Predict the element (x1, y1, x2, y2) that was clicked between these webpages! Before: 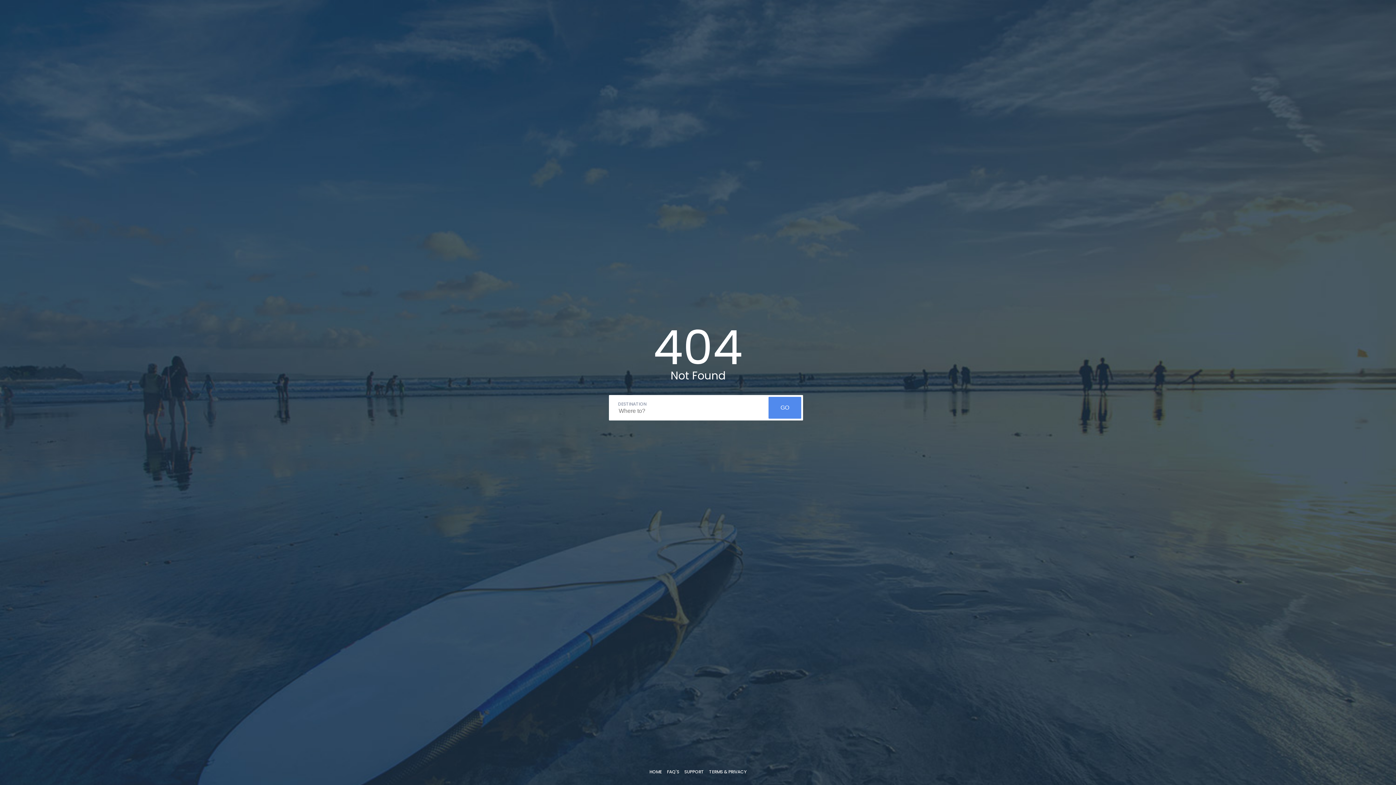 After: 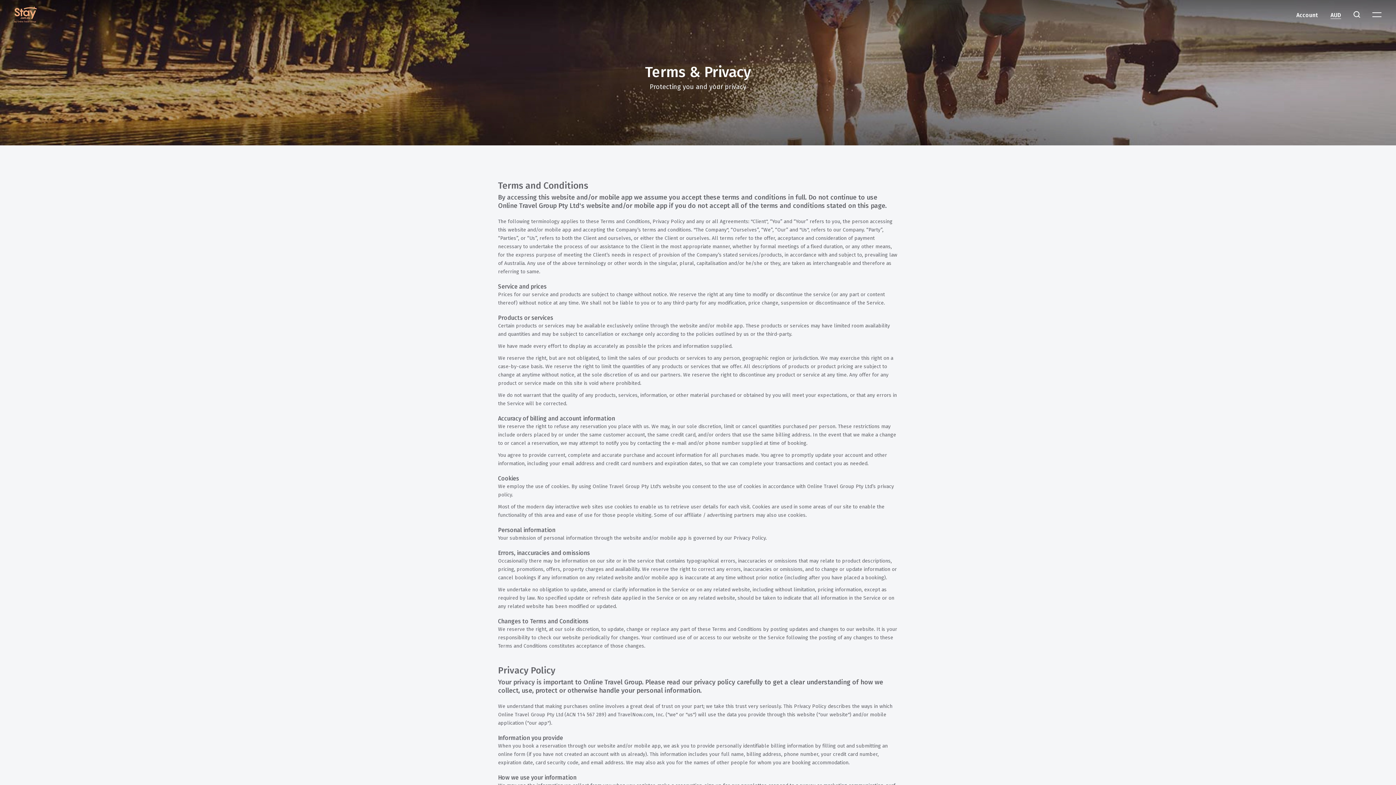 Action: label: TERMS & PRIVACY bbox: (709, 769, 746, 775)